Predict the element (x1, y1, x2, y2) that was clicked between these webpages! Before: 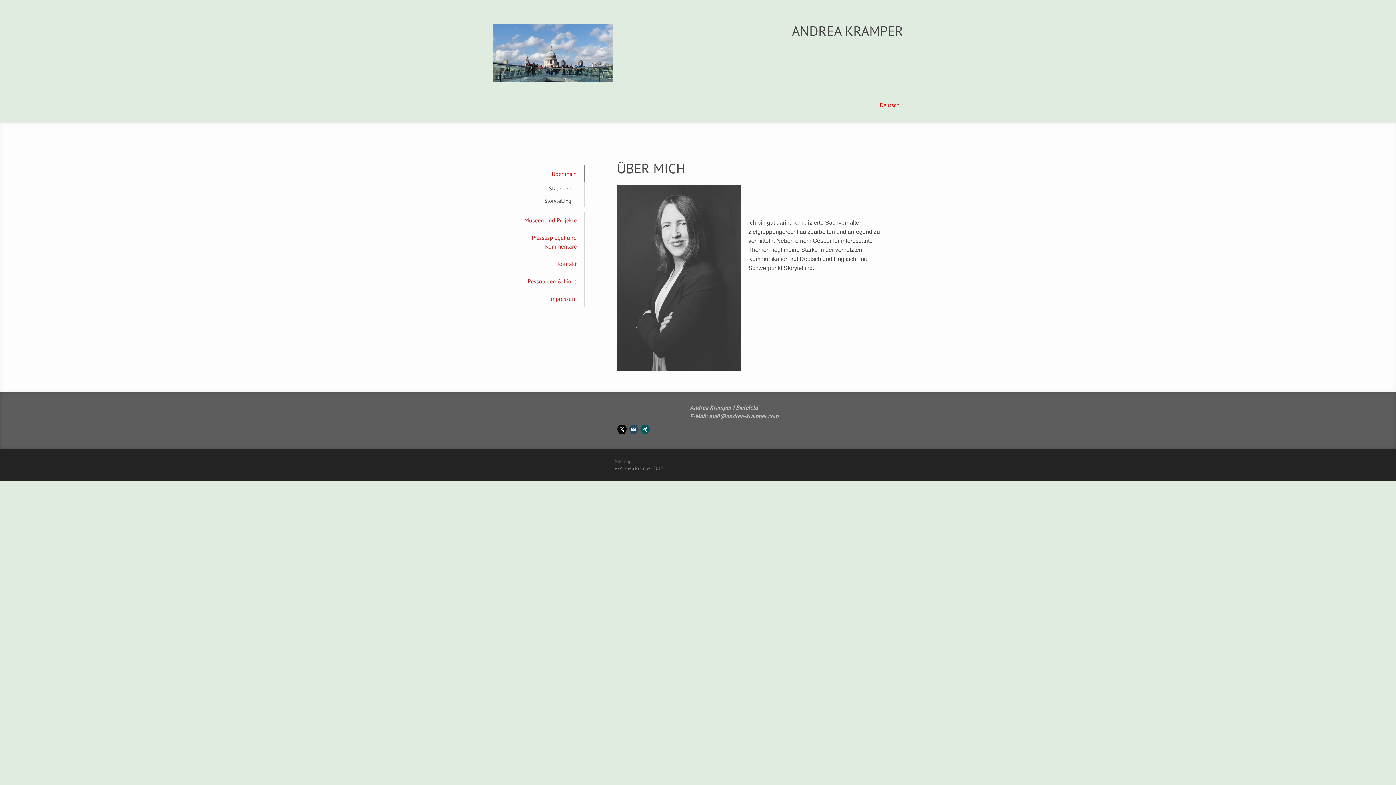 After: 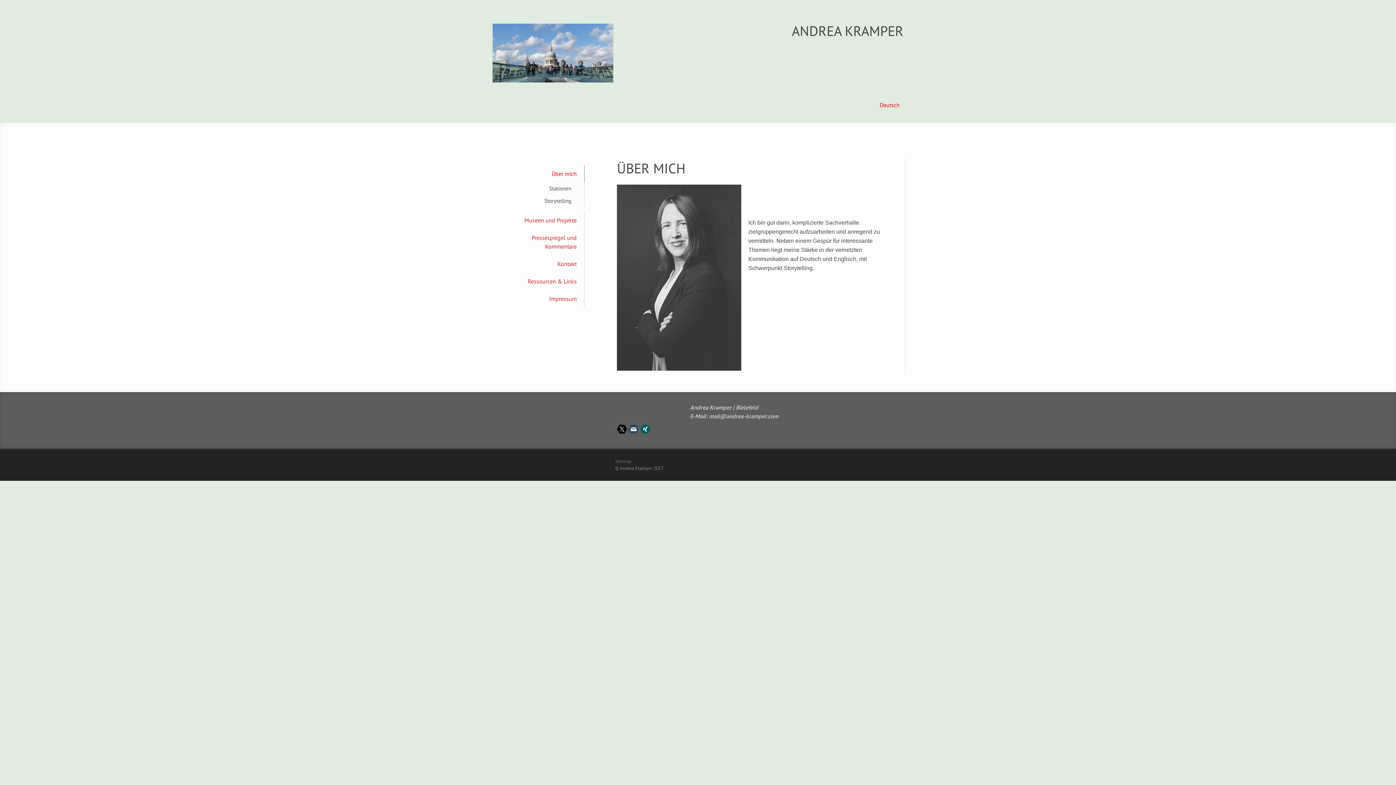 Action: bbox: (628, 424, 638, 434)